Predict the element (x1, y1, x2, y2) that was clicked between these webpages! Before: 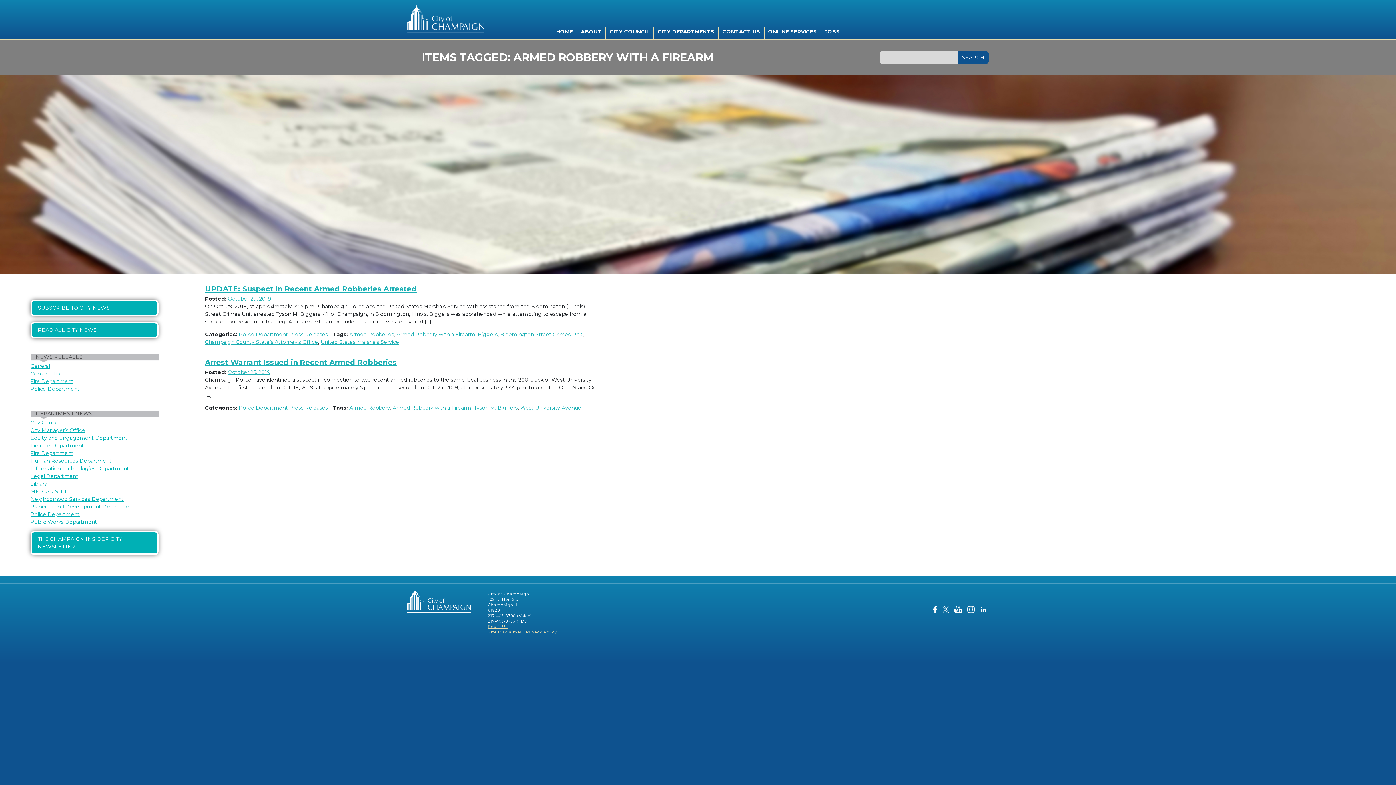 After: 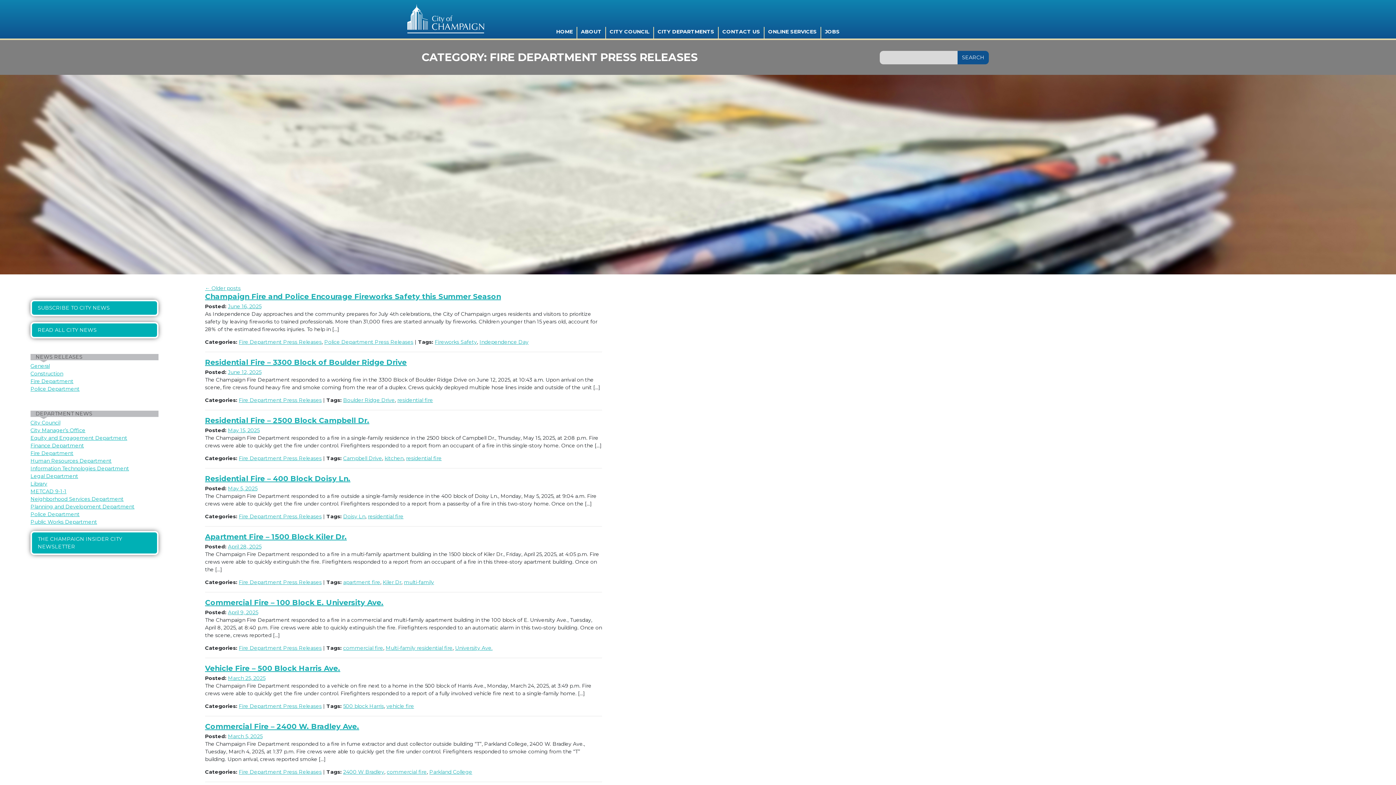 Action: bbox: (30, 378, 73, 384) label: Fire Department